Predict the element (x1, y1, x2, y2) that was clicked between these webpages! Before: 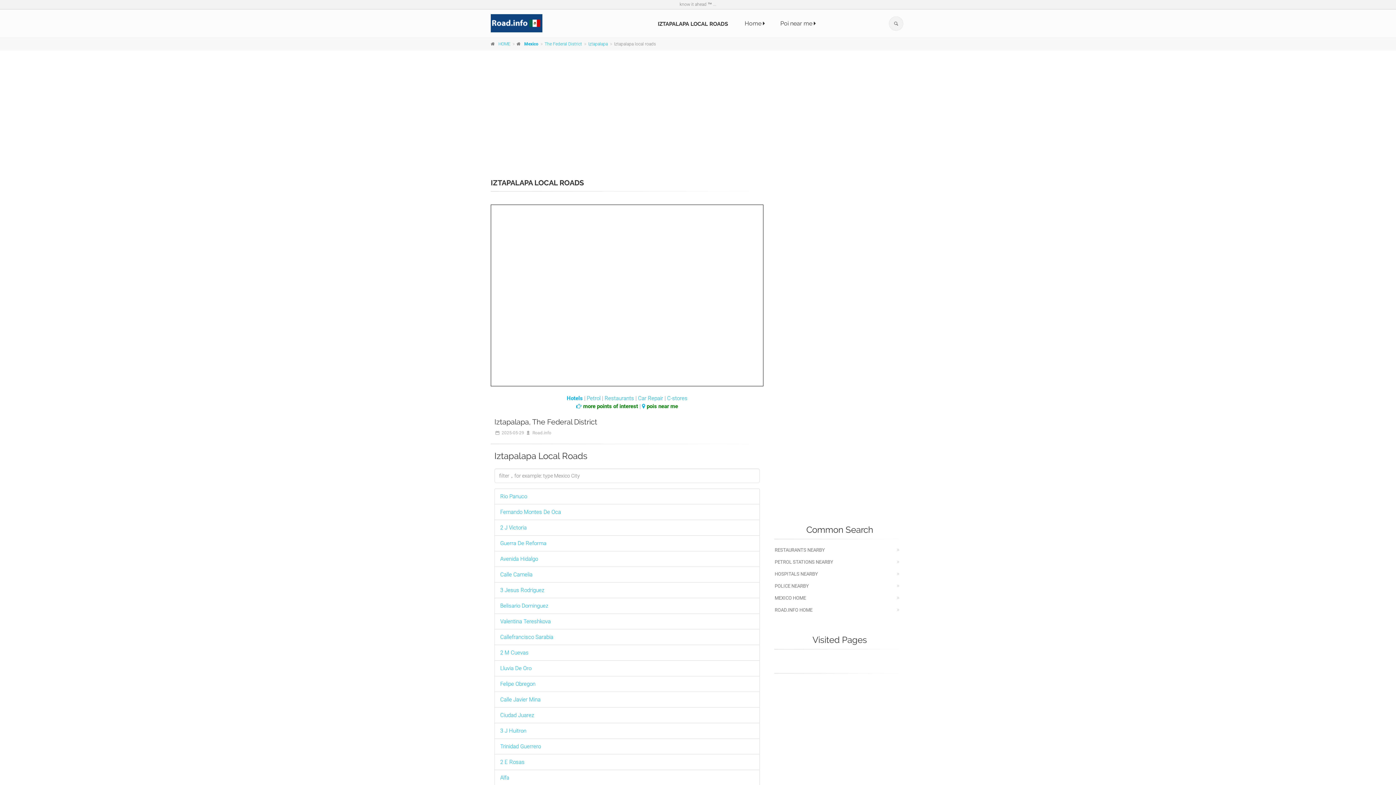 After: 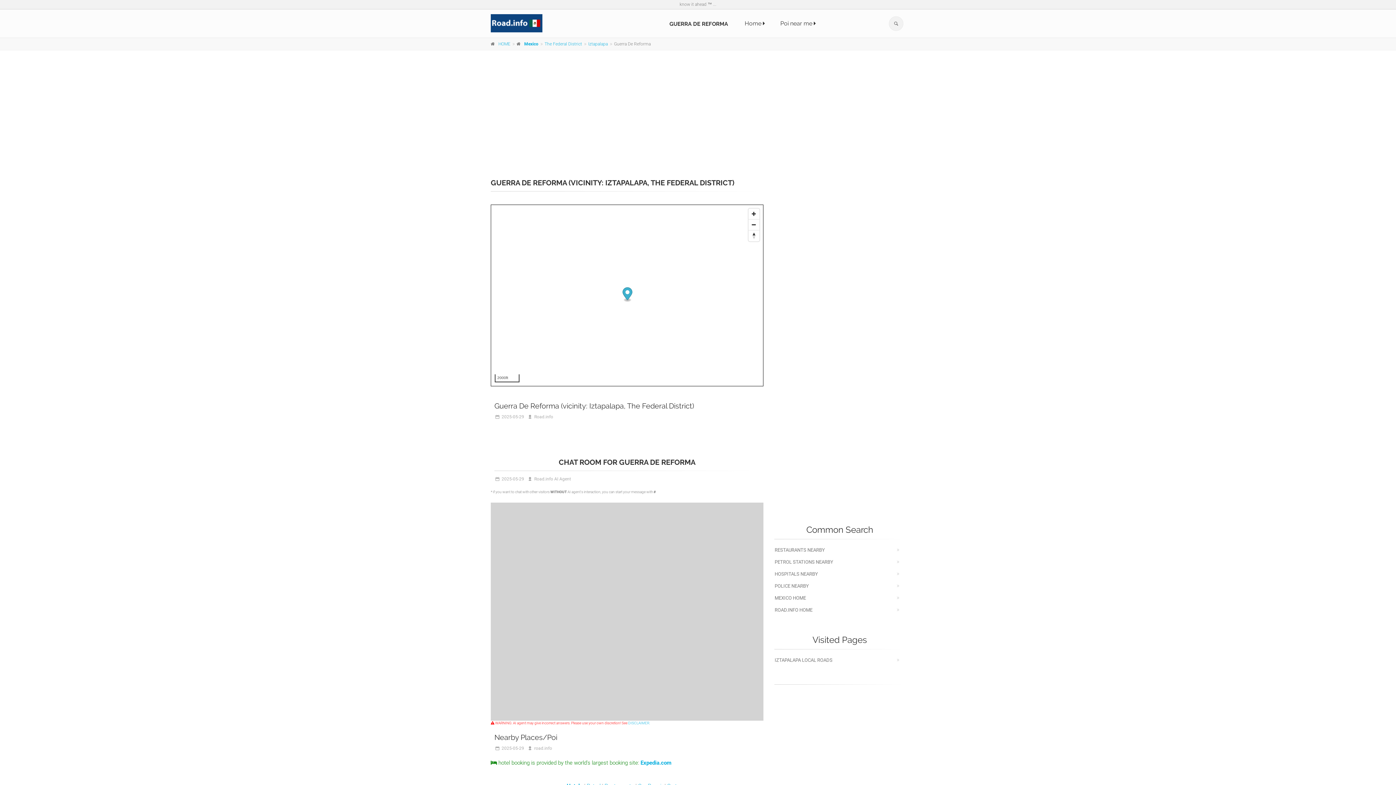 Action: label: Guerra De Reforma bbox: (500, 540, 546, 546)